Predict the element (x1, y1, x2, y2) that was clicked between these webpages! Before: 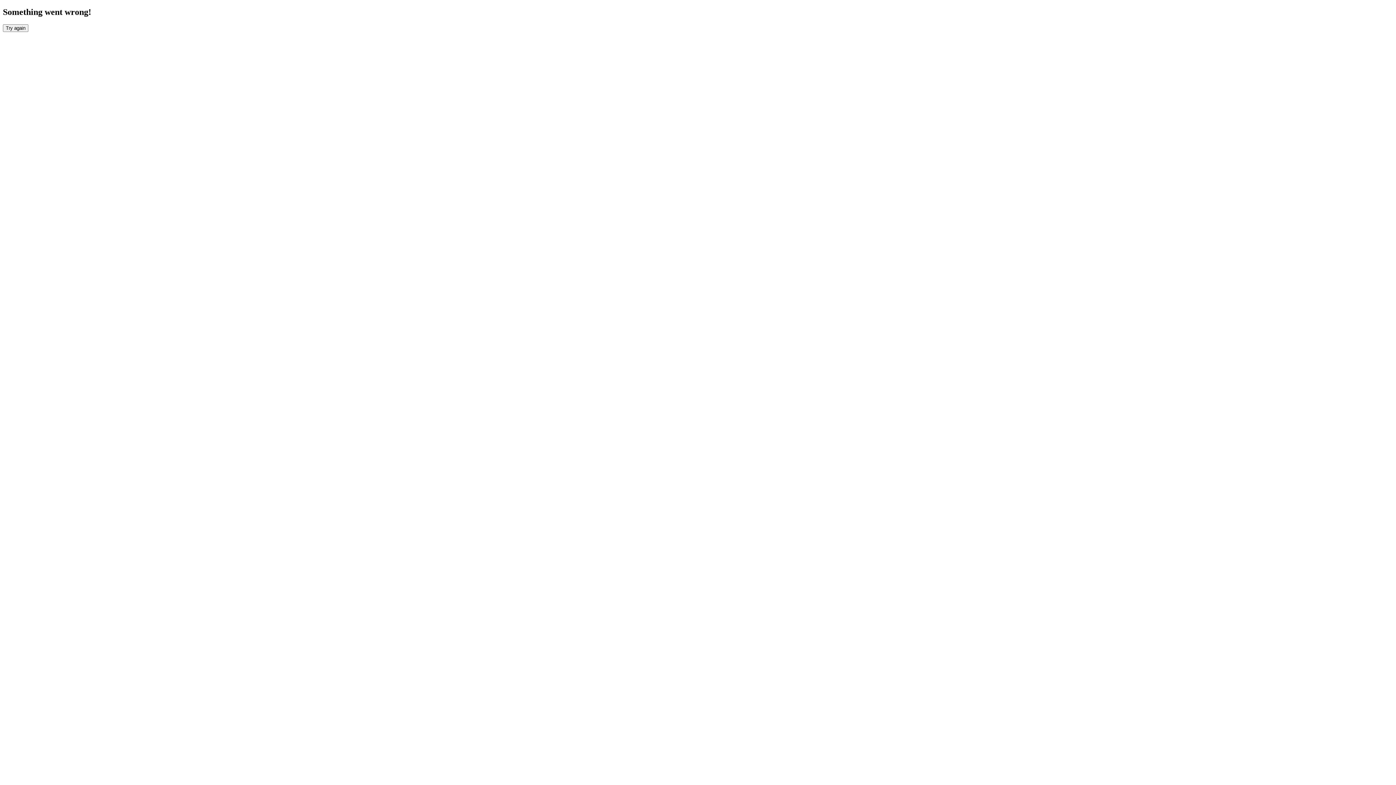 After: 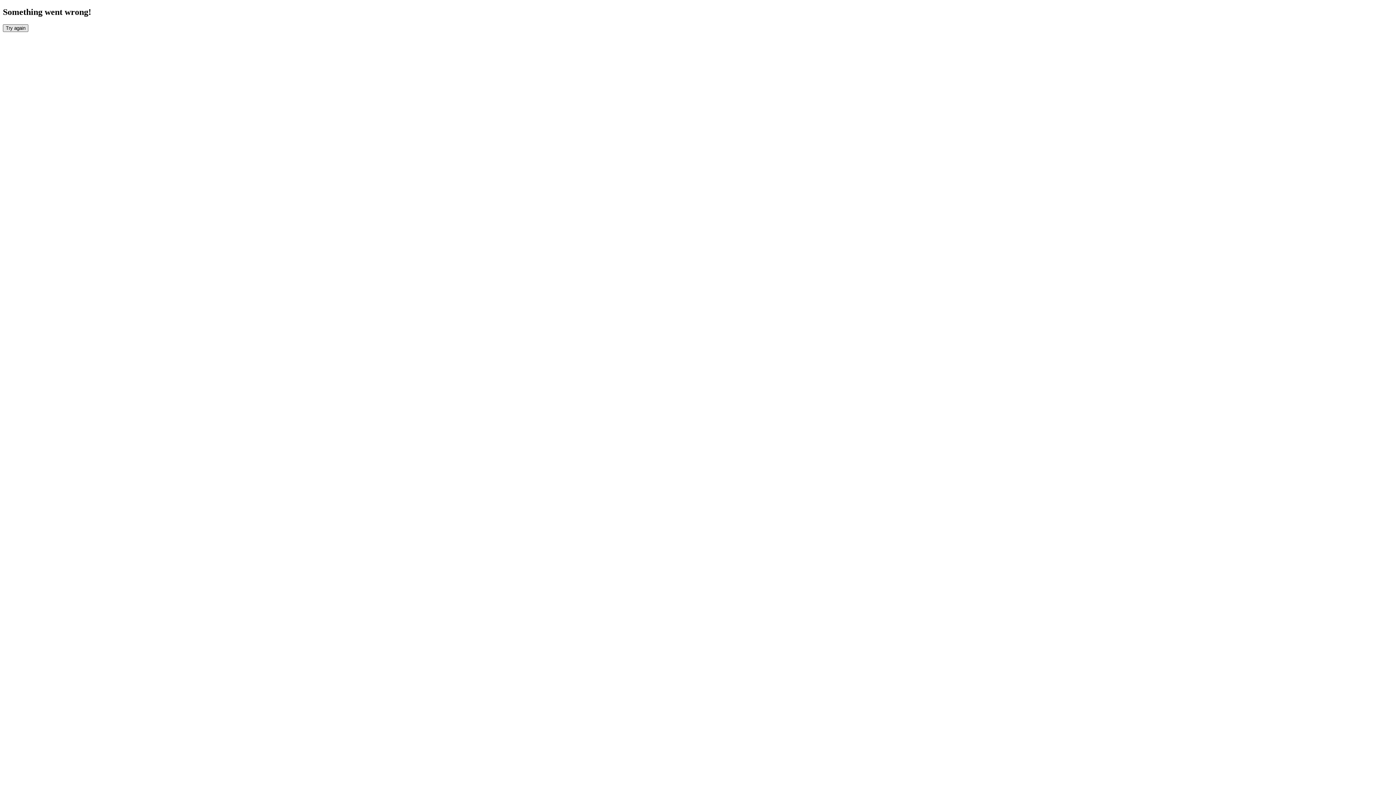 Action: label: Try again bbox: (2, 24, 28, 31)